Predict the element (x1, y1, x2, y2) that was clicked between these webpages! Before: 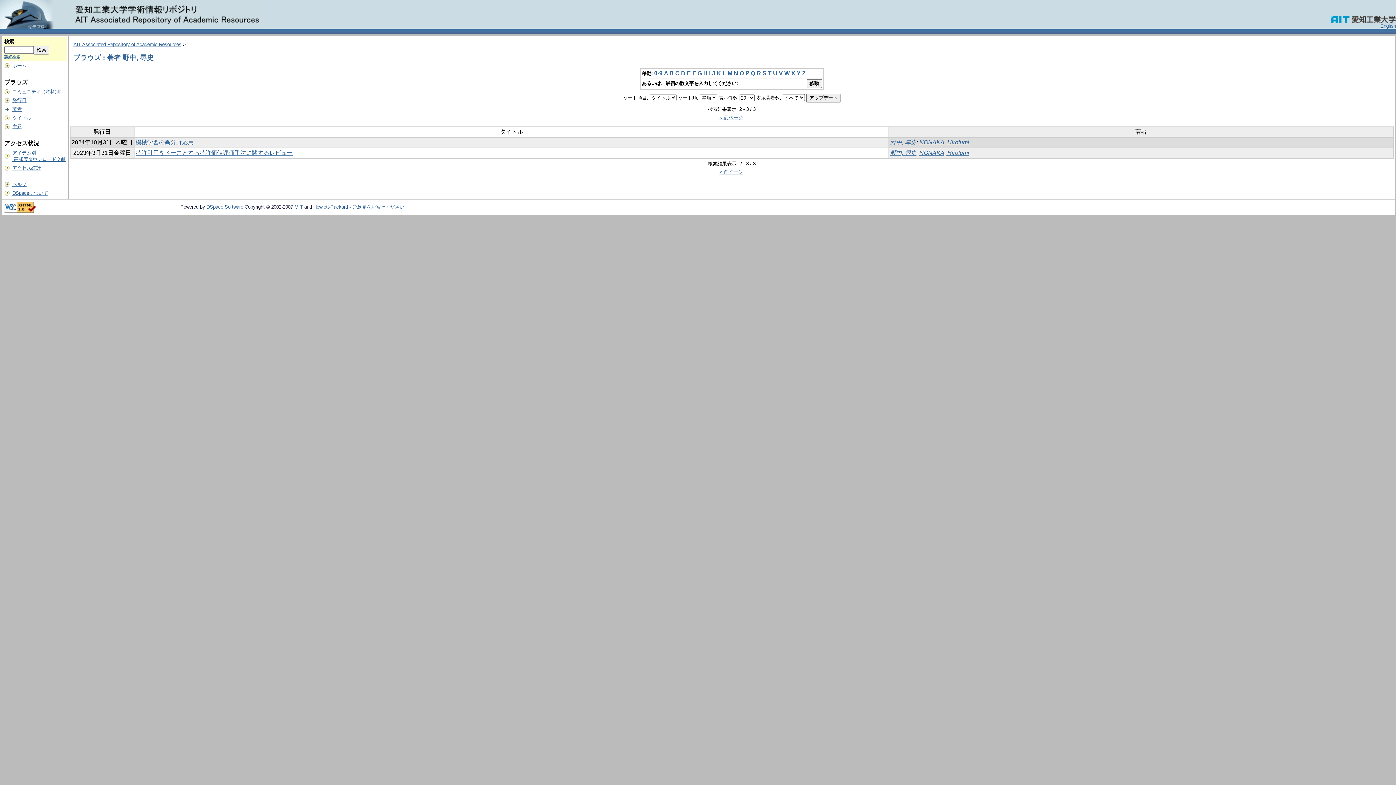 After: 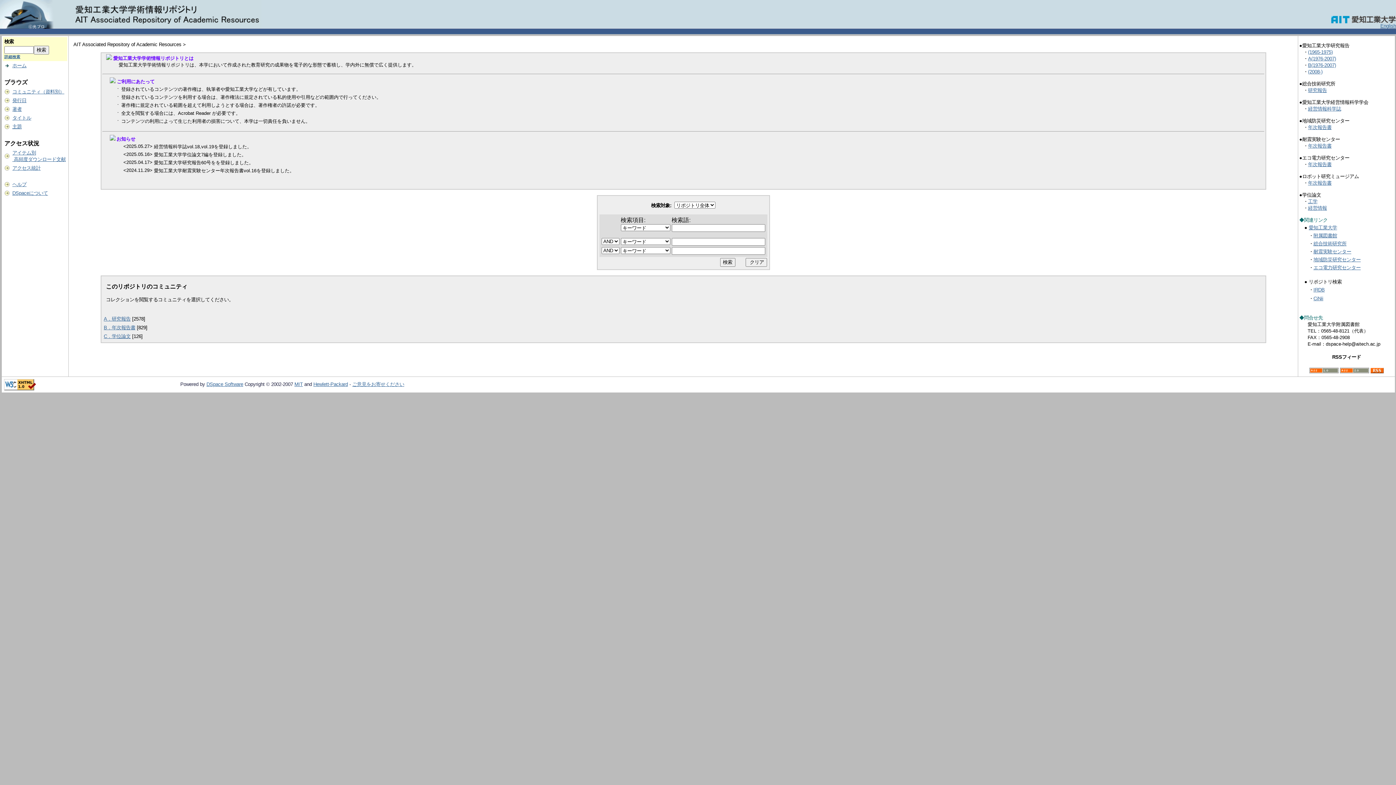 Action: bbox: (12, 62, 26, 68) label: ホーム